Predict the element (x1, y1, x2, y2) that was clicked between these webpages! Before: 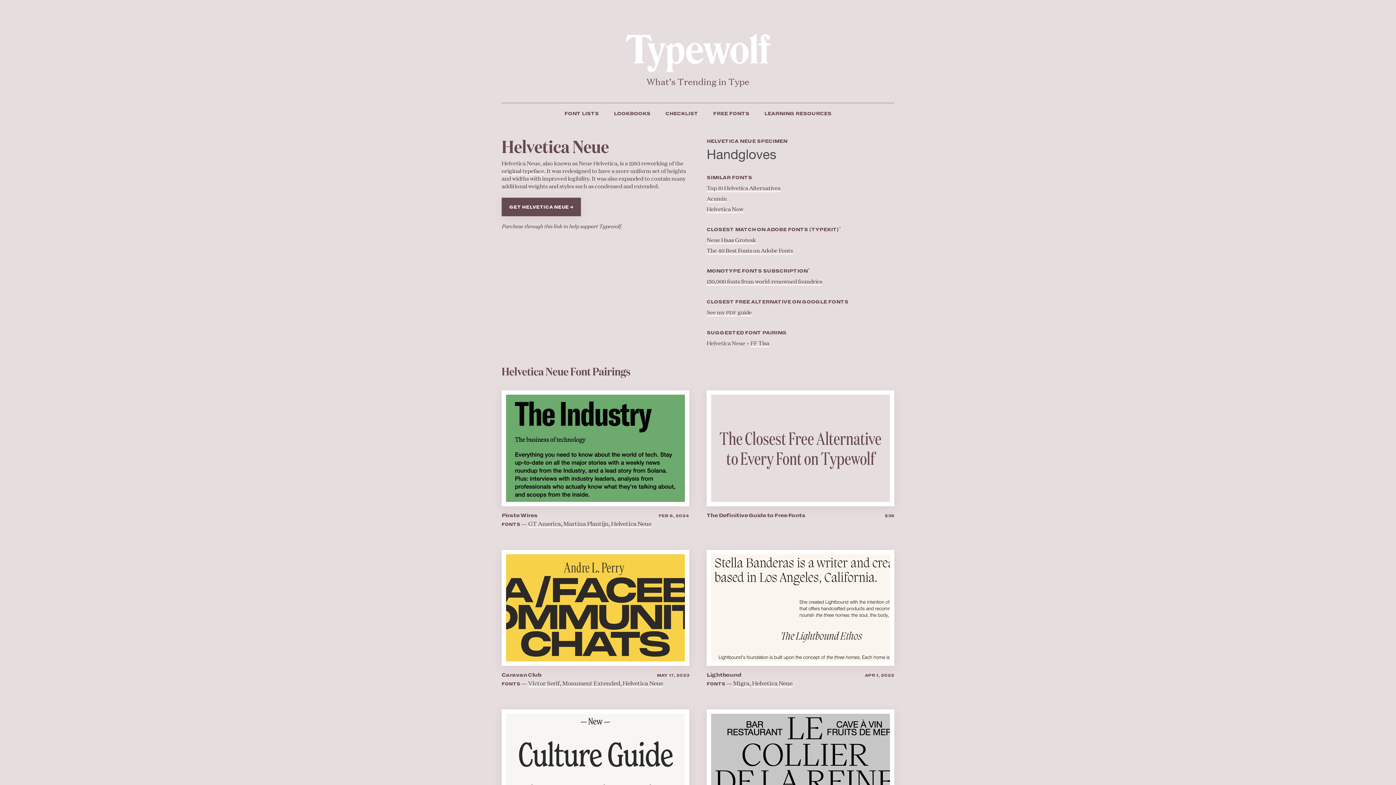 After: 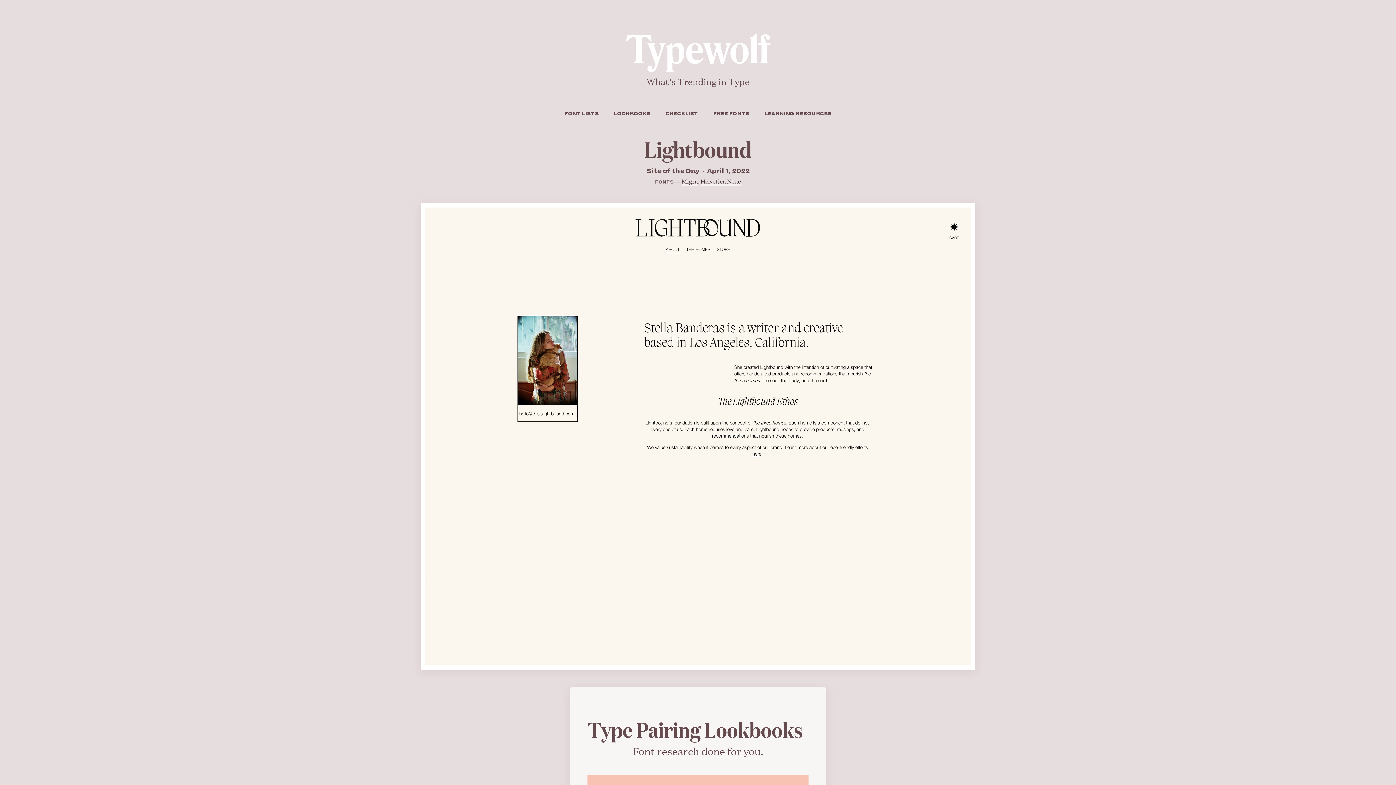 Action: bbox: (706, 603, 894, 611)